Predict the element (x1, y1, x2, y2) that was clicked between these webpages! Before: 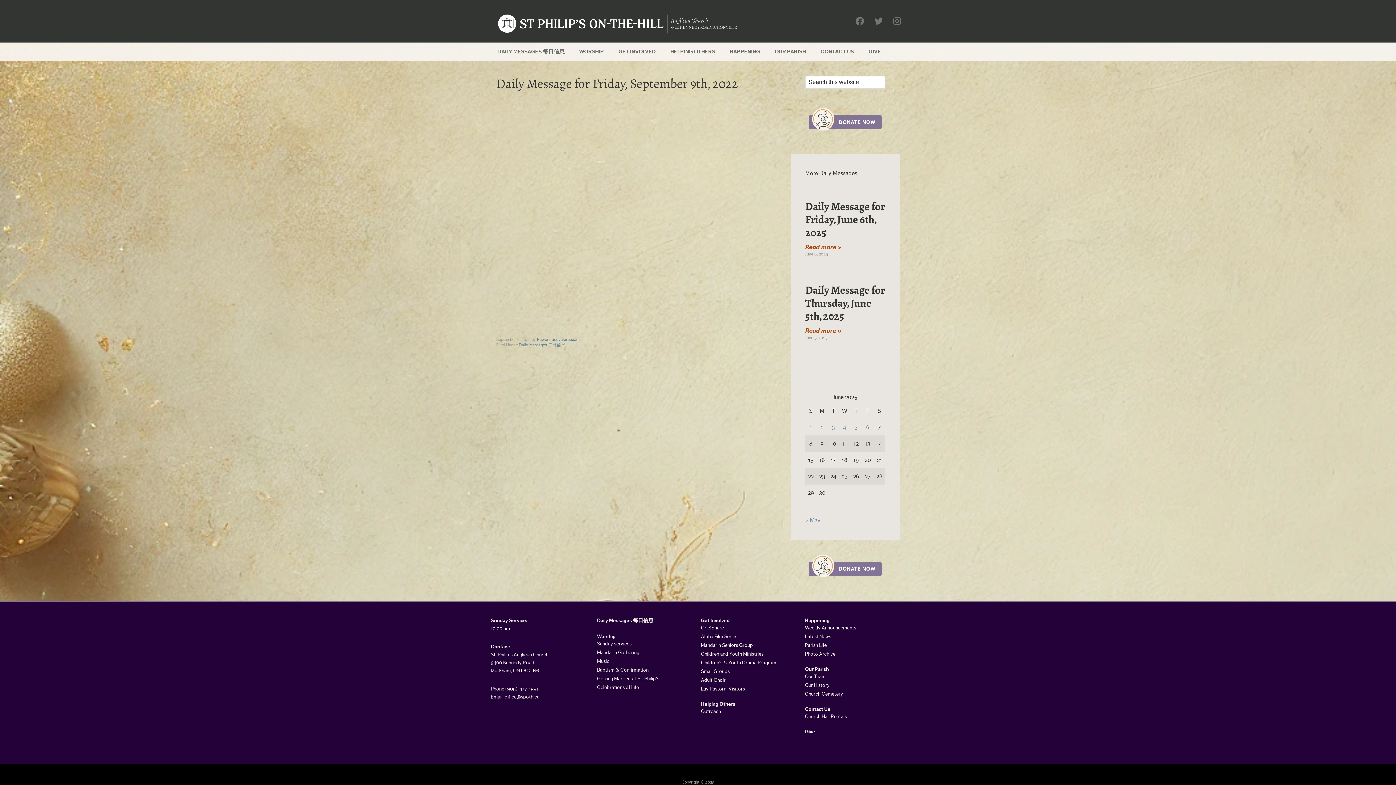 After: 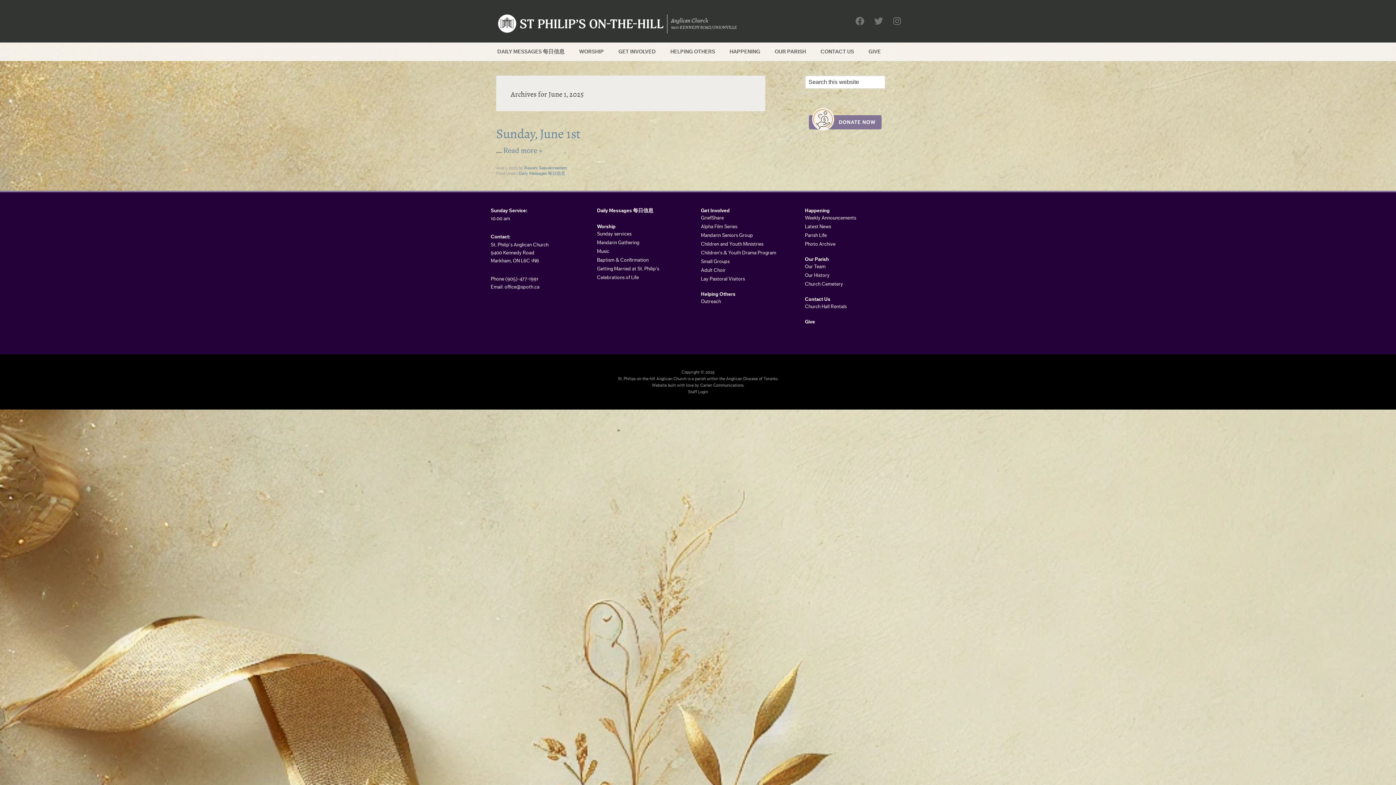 Action: label: Posts published on 1 June 2025 bbox: (810, 424, 812, 430)